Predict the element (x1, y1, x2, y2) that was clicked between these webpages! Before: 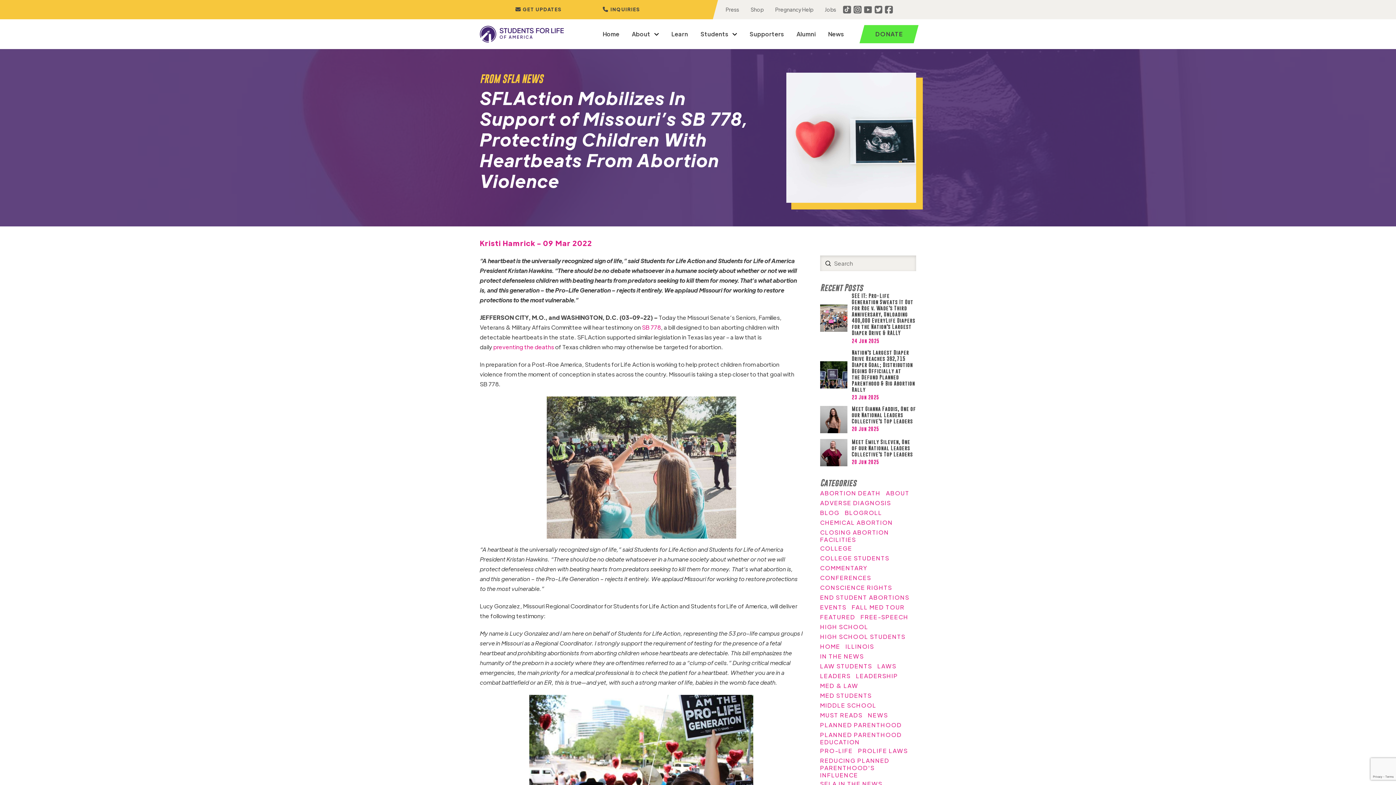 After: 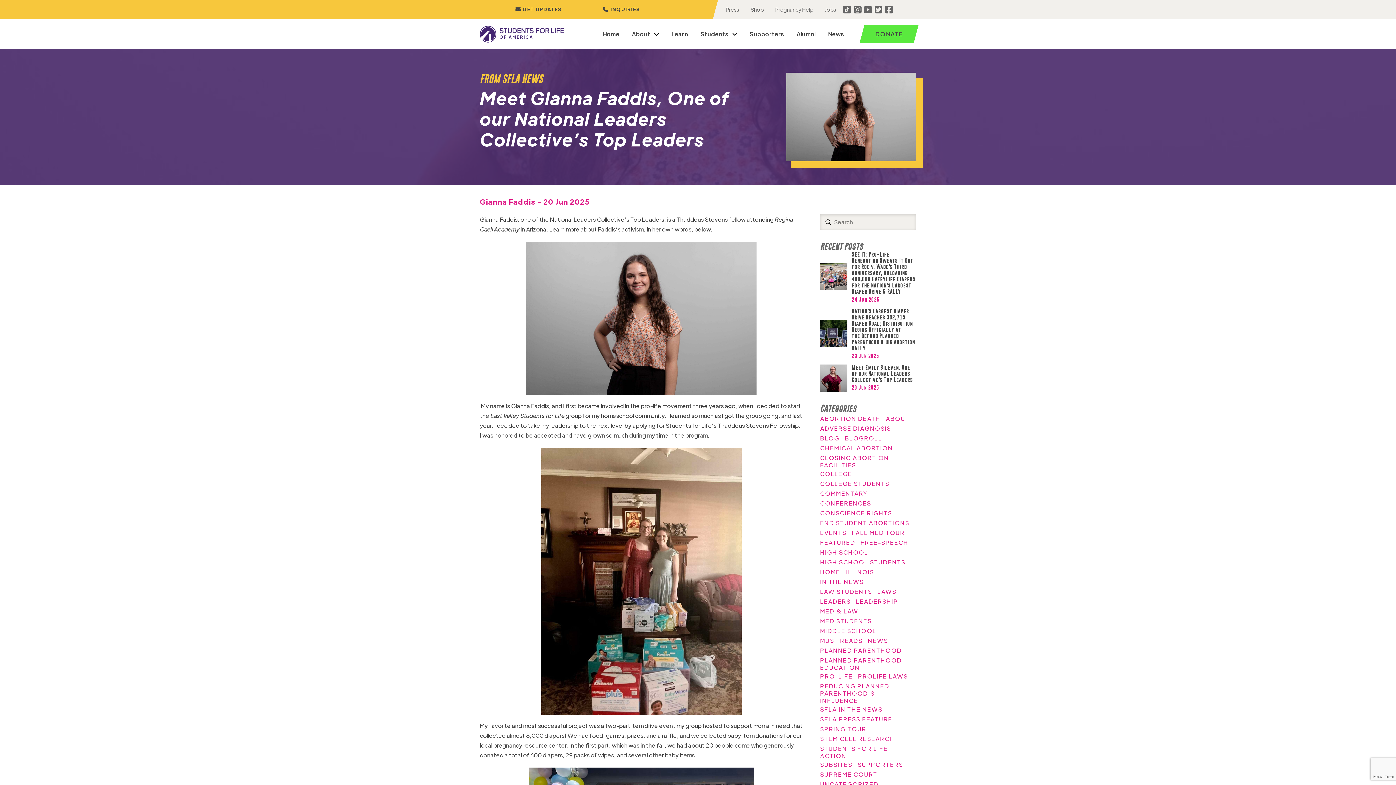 Action: bbox: (820, 406, 916, 433) label: Meet Gianna Faddis, One of our National Leaders Collective’s Top Leaders
20 Jun 2025